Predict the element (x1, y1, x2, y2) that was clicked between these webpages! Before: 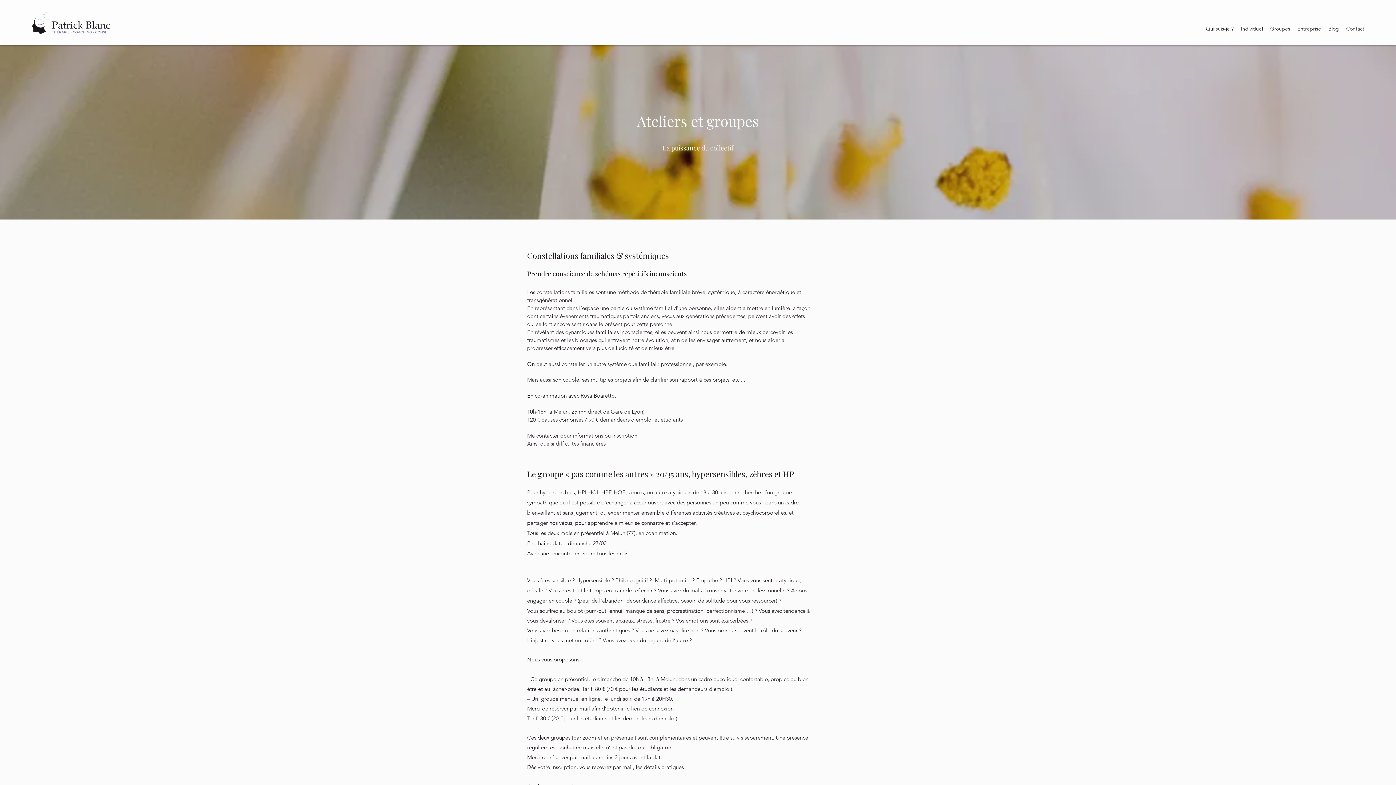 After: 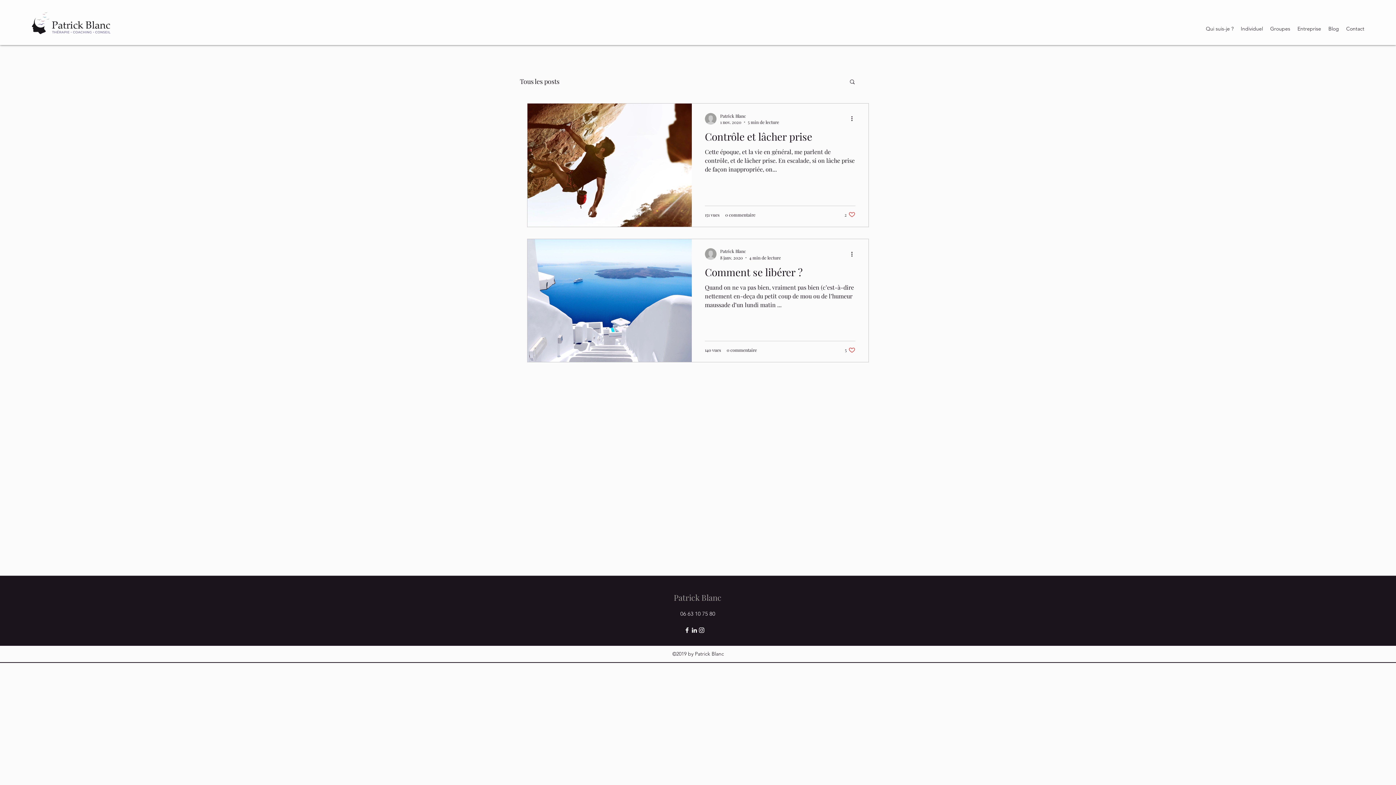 Action: bbox: (1325, 23, 1342, 34) label: Blog